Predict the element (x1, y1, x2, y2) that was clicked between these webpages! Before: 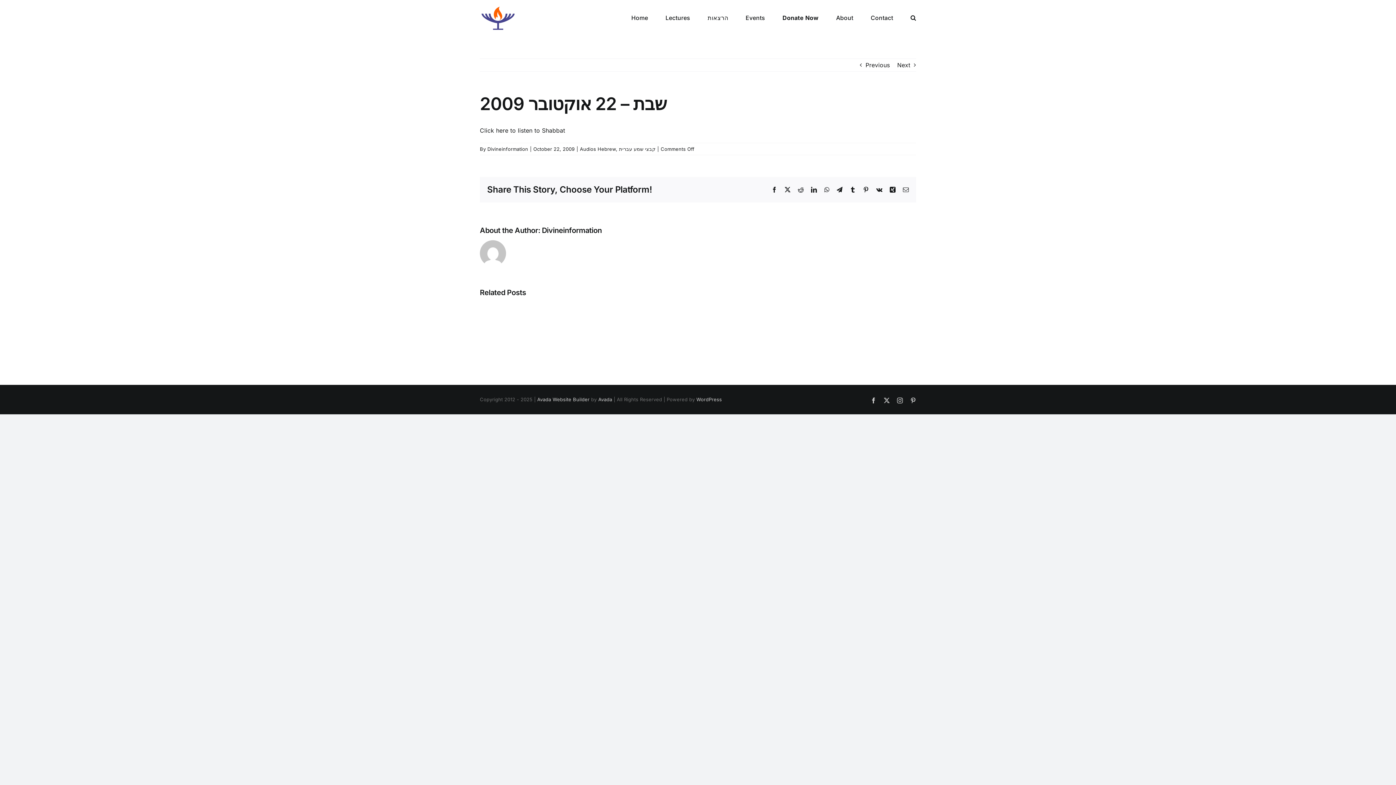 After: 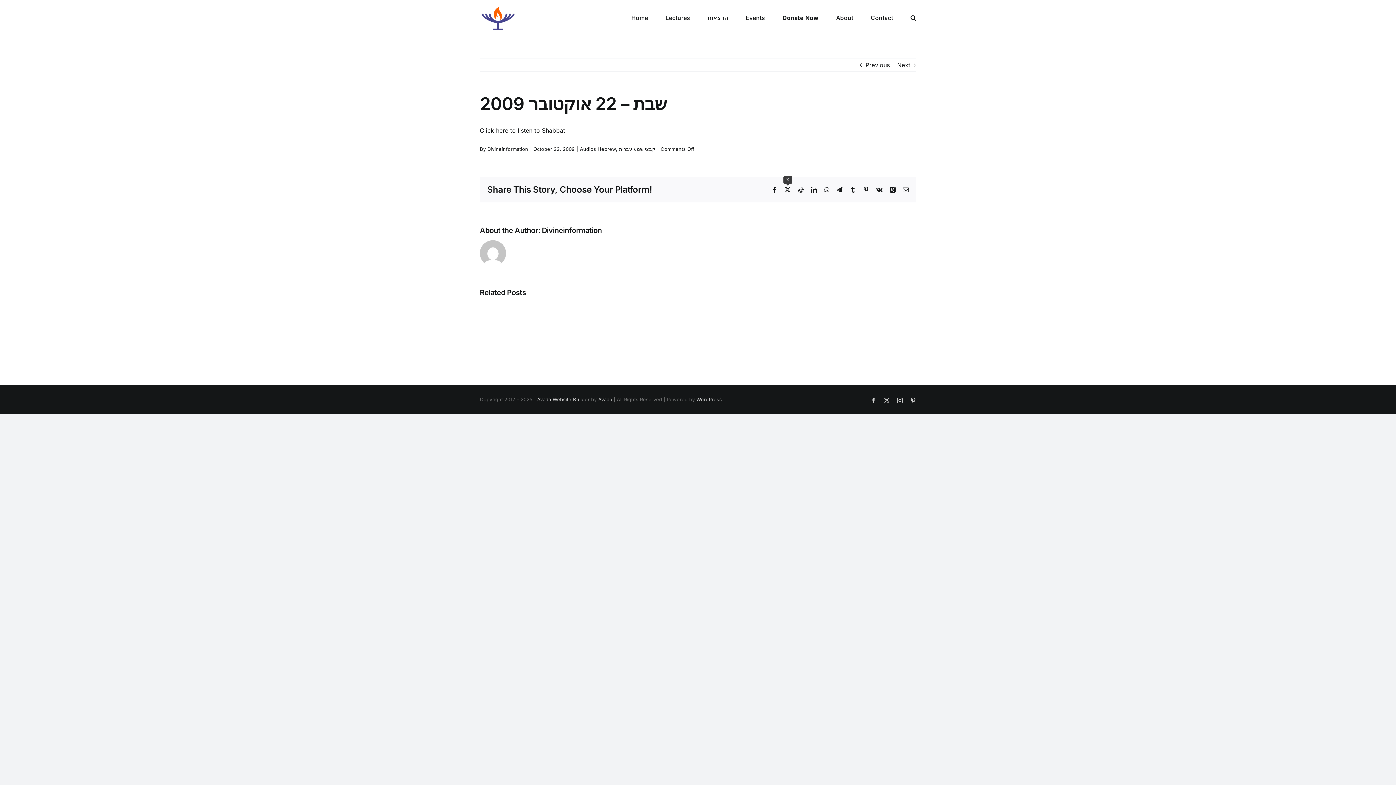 Action: bbox: (784, 186, 790, 192) label: X